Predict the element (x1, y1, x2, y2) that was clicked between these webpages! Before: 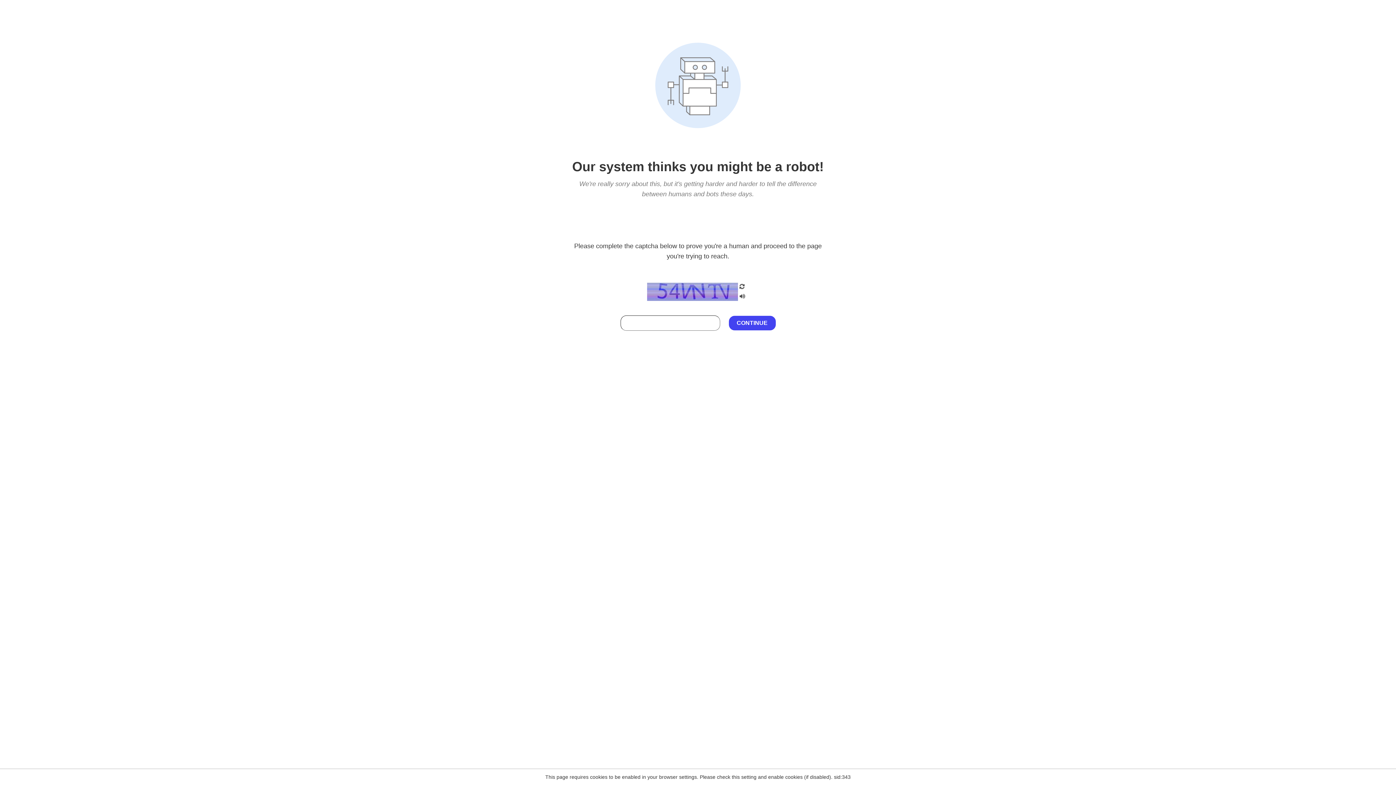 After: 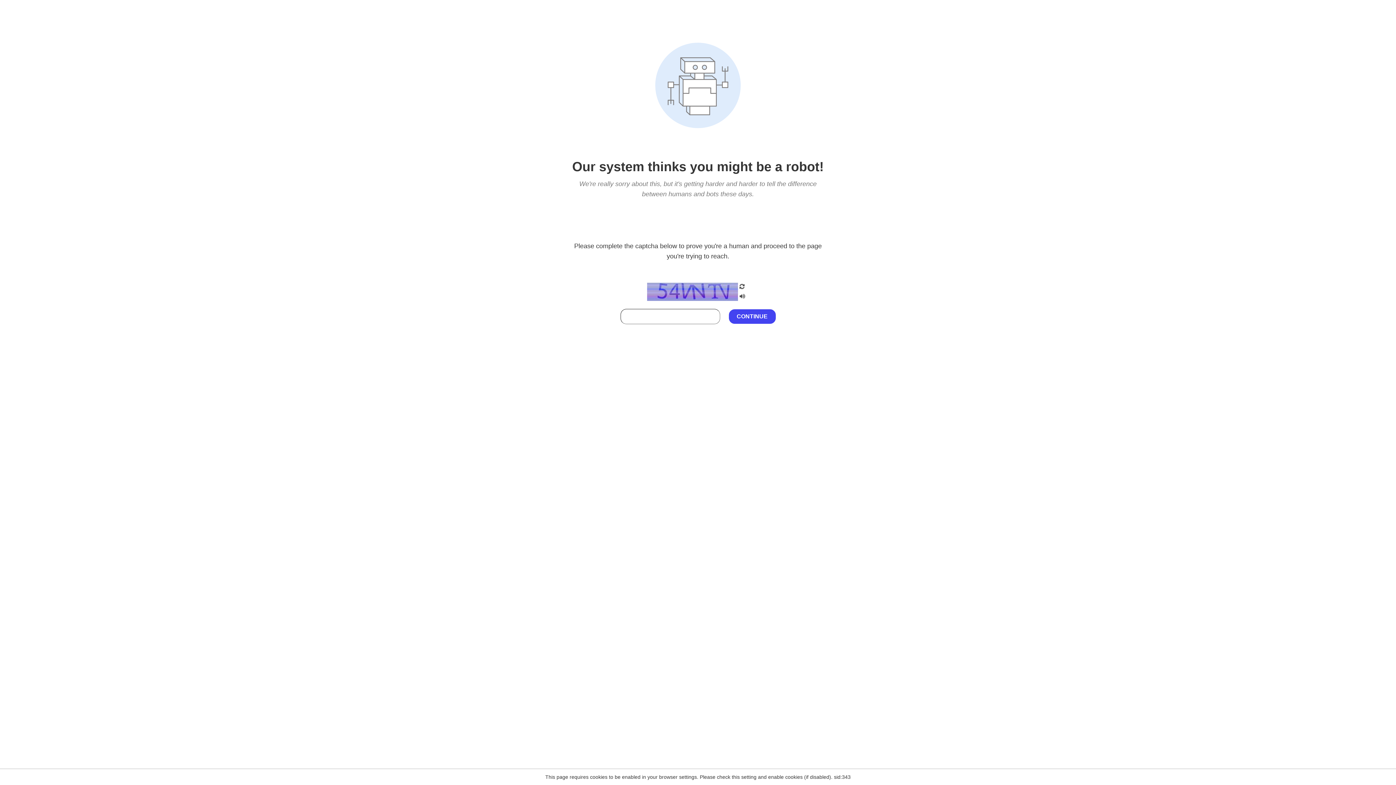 Action: bbox: (738, 212, 746, 219)